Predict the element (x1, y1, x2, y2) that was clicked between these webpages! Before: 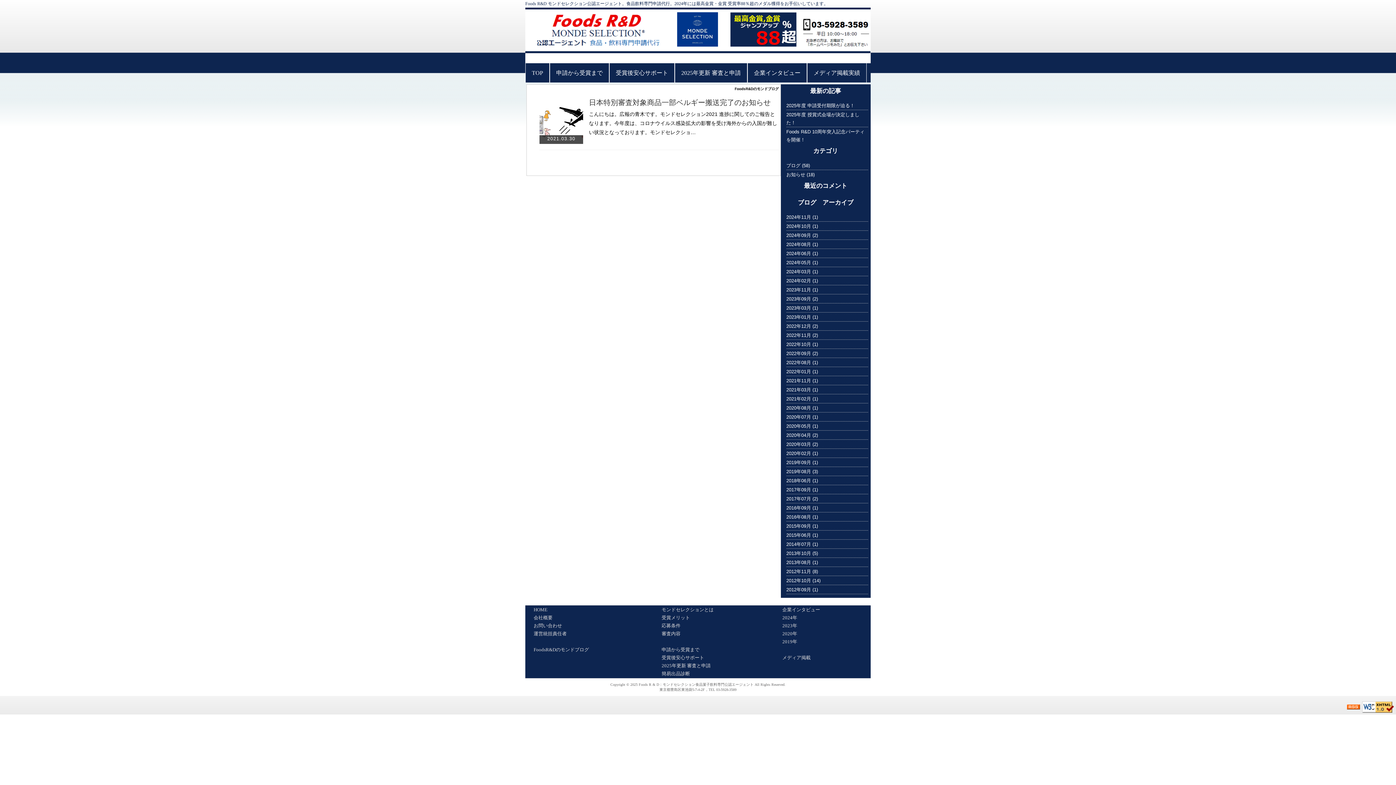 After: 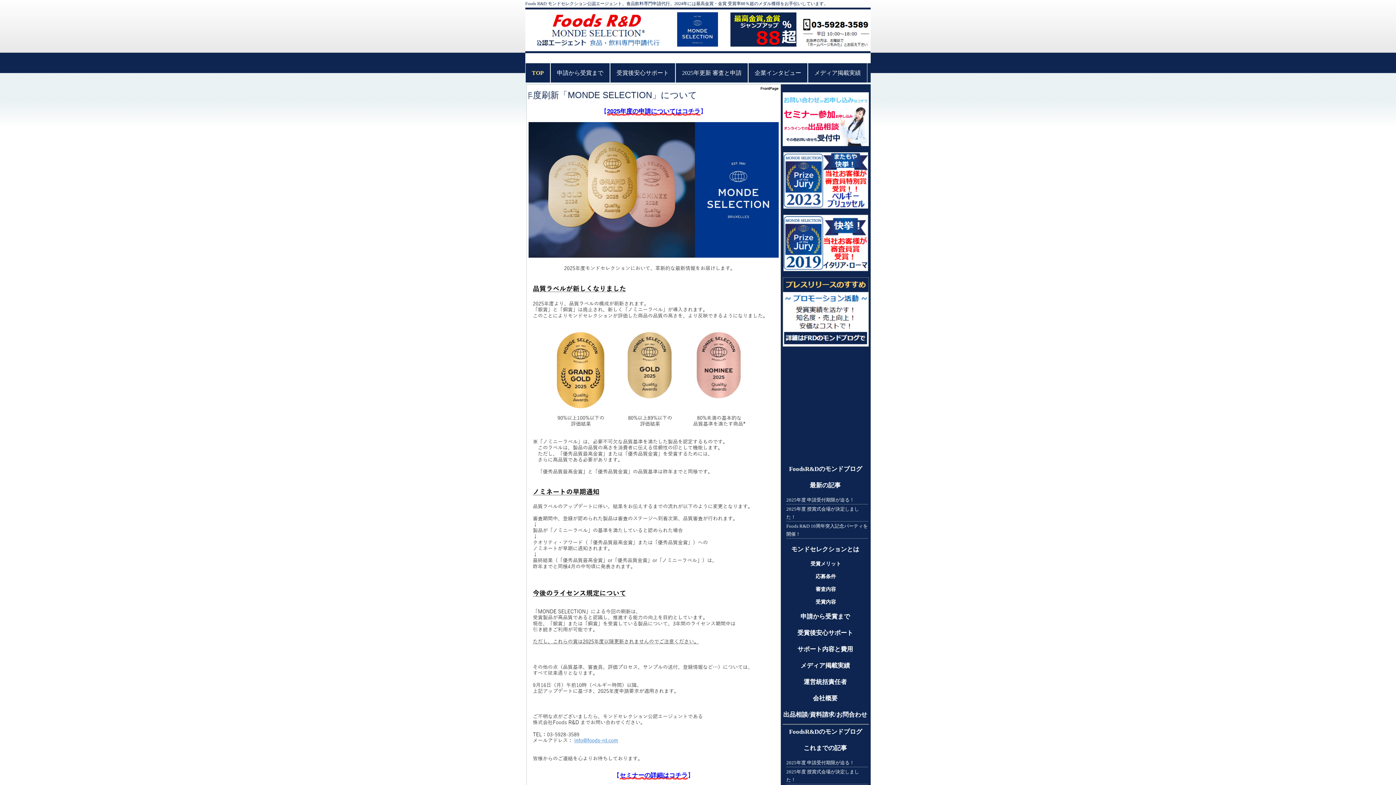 Action: bbox: (525, 29, 870, 39)